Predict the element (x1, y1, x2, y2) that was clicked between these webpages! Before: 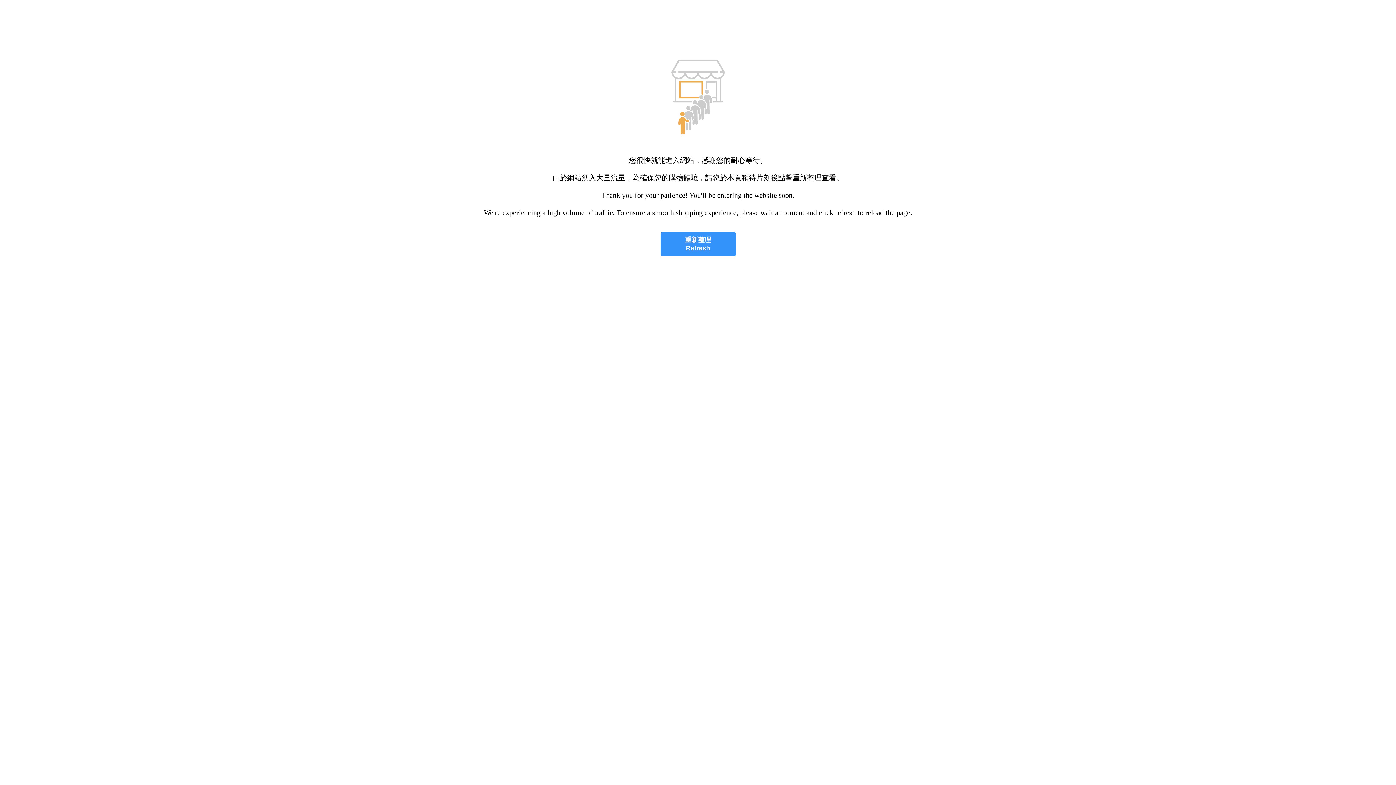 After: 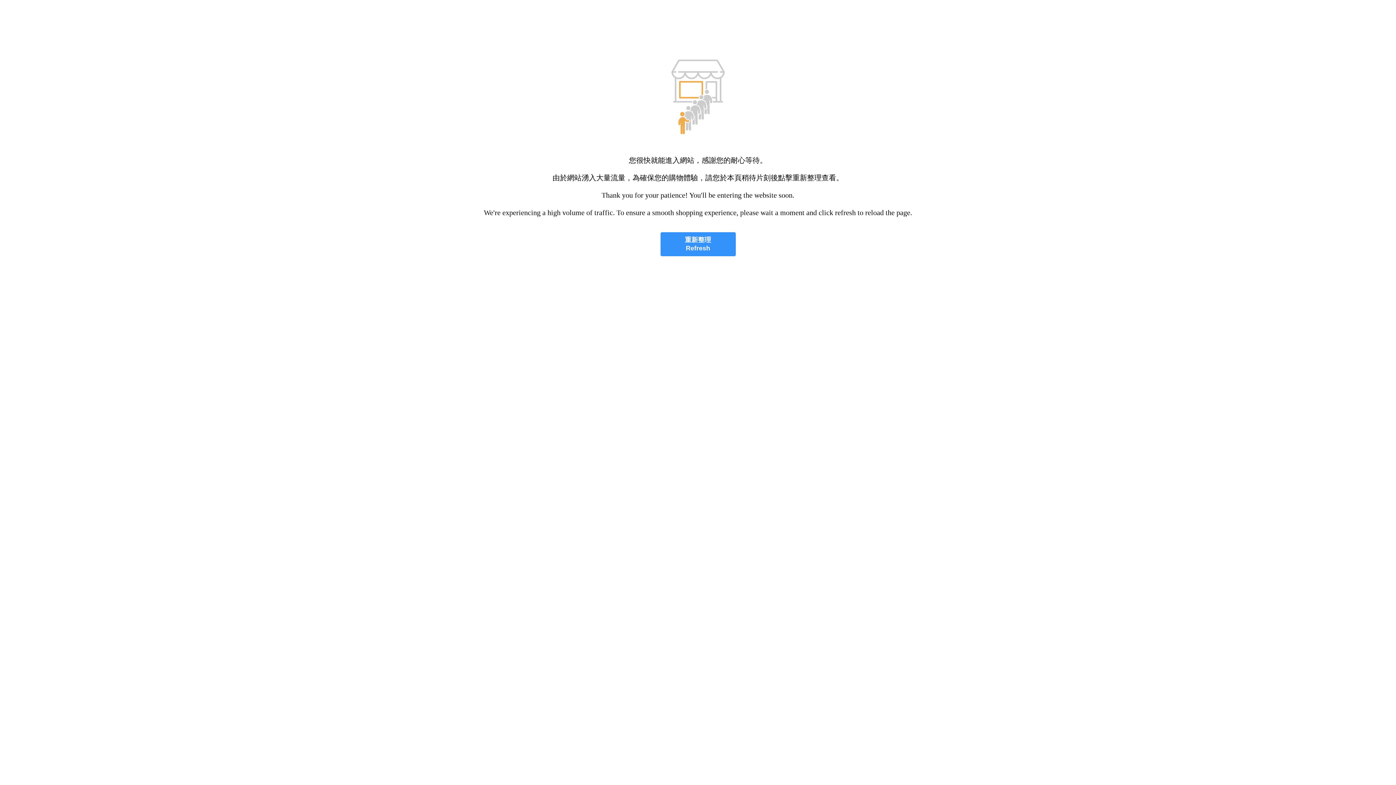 Action: label: 重新整理
Refresh bbox: (660, 232, 735, 256)